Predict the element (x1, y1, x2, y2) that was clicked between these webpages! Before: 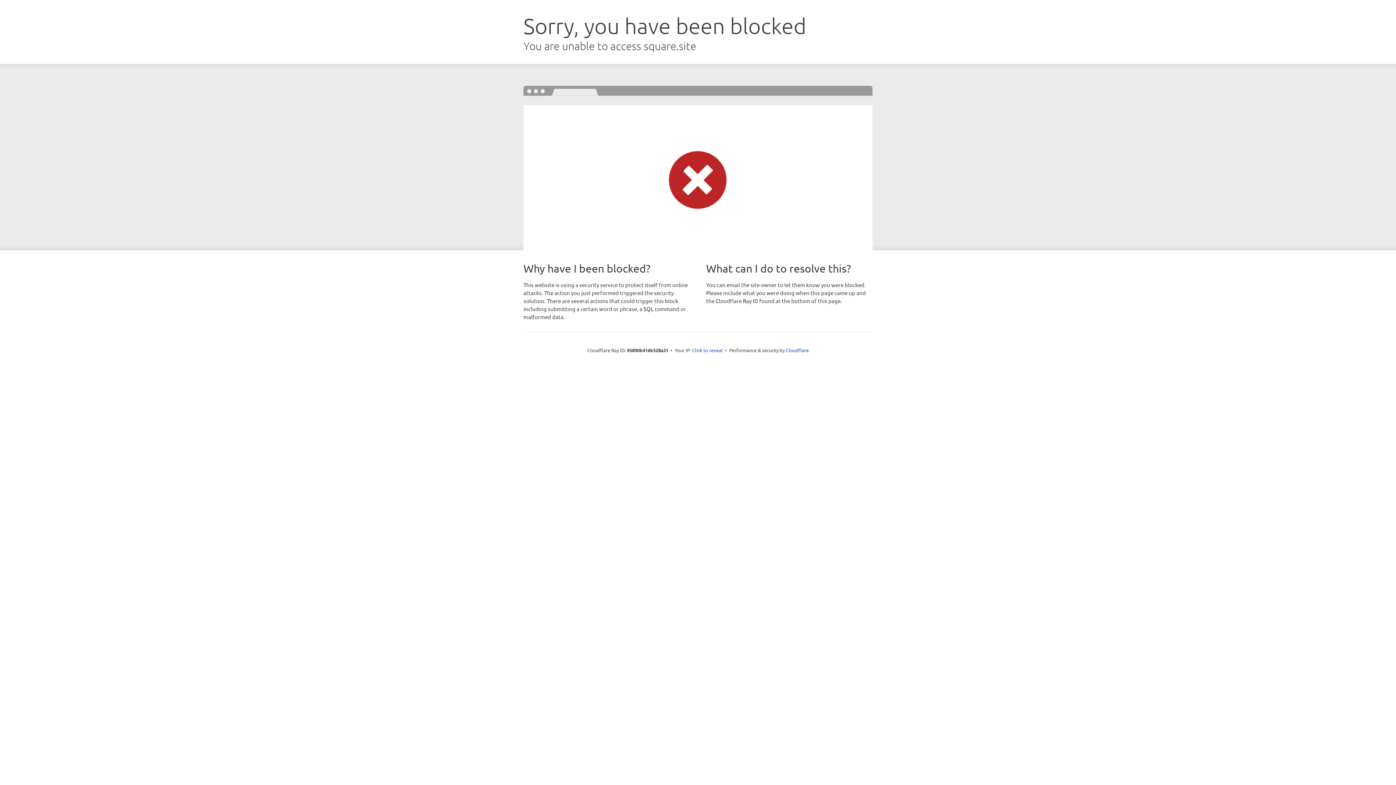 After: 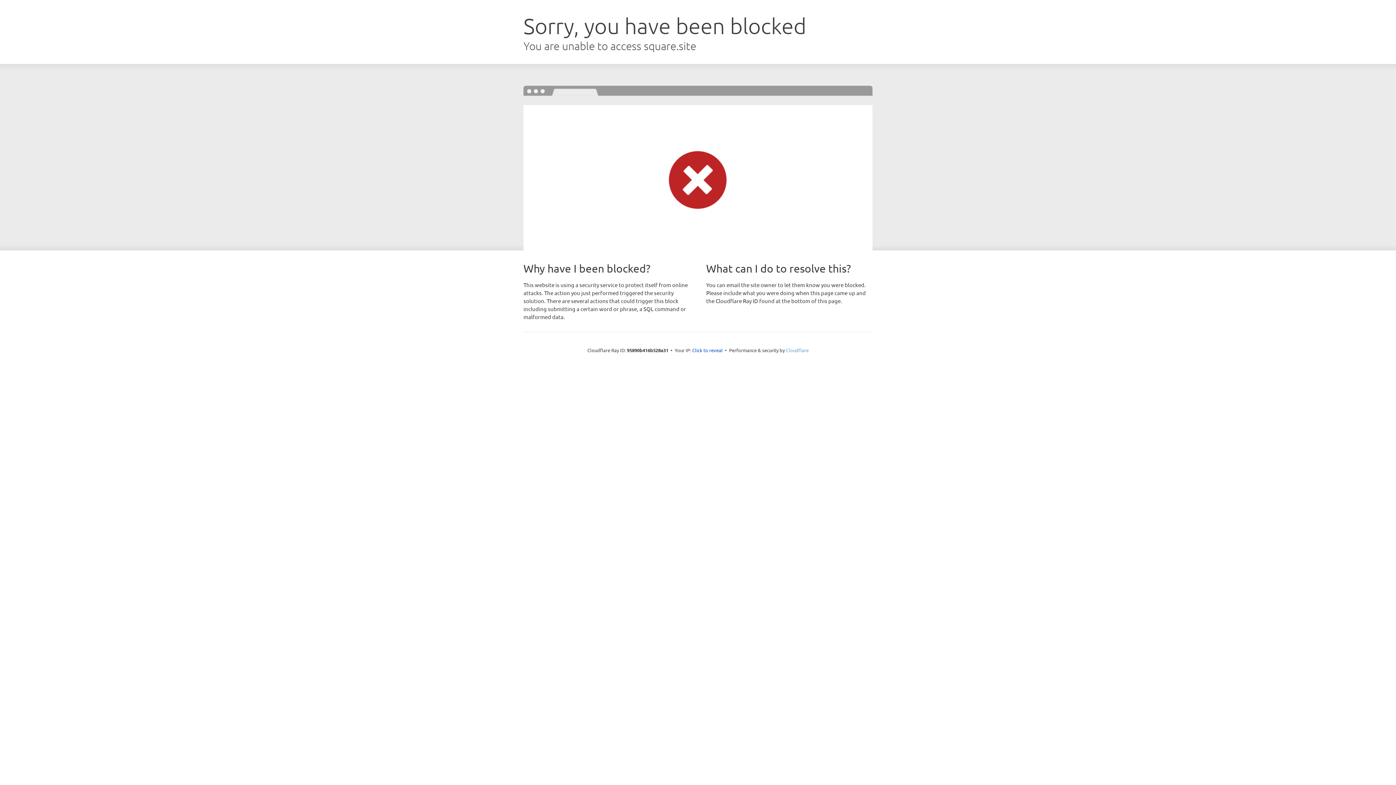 Action: label: Cloudflare bbox: (786, 347, 808, 353)